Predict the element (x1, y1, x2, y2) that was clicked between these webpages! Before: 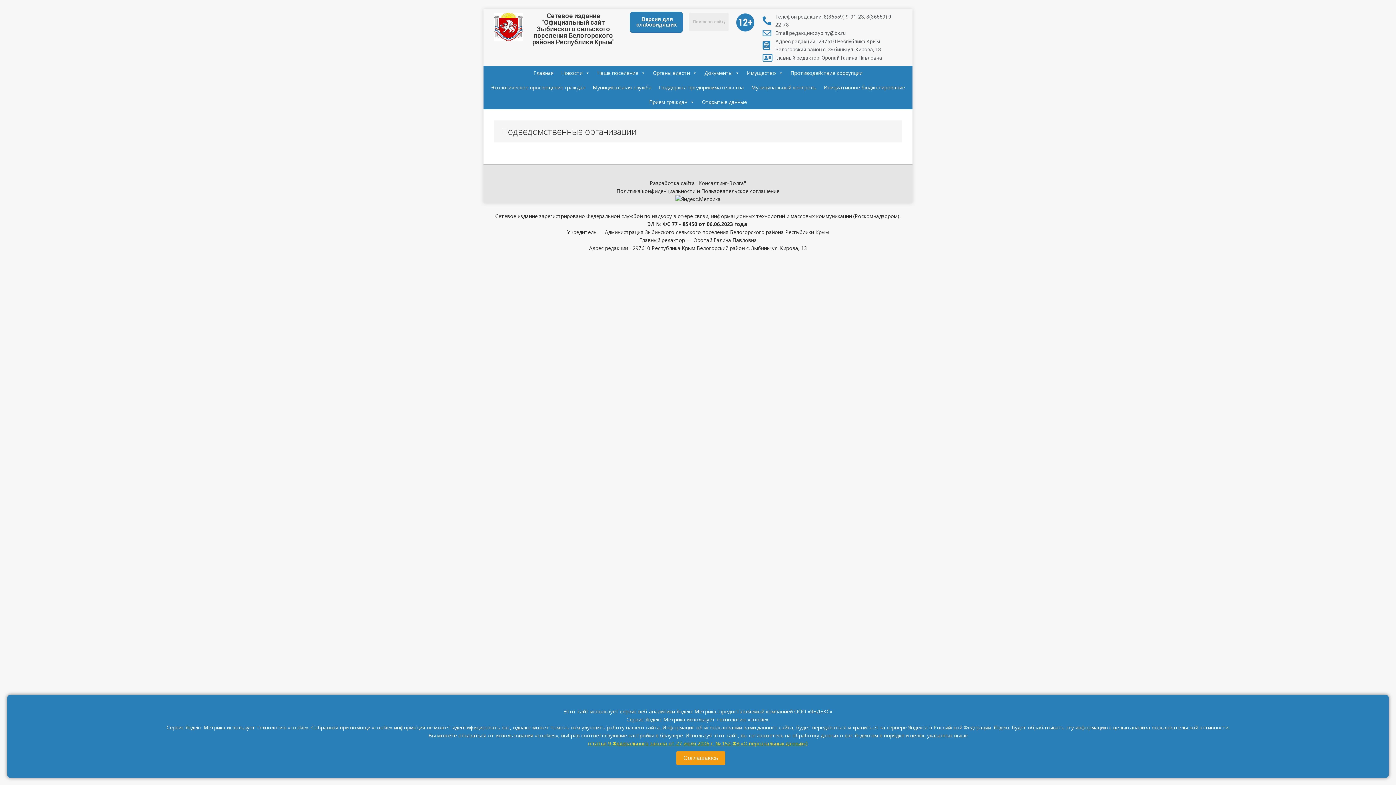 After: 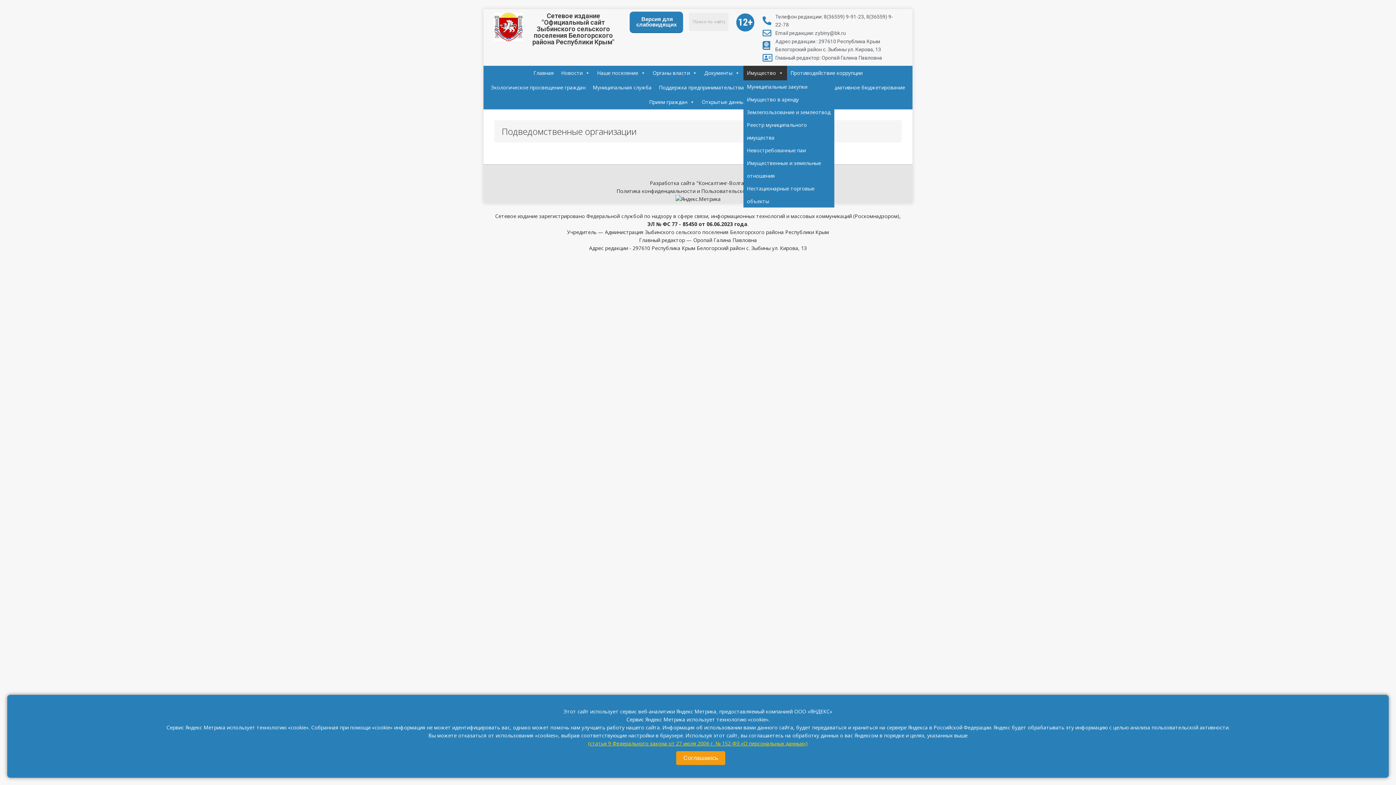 Action: bbox: (743, 65, 787, 80) label: Имущество